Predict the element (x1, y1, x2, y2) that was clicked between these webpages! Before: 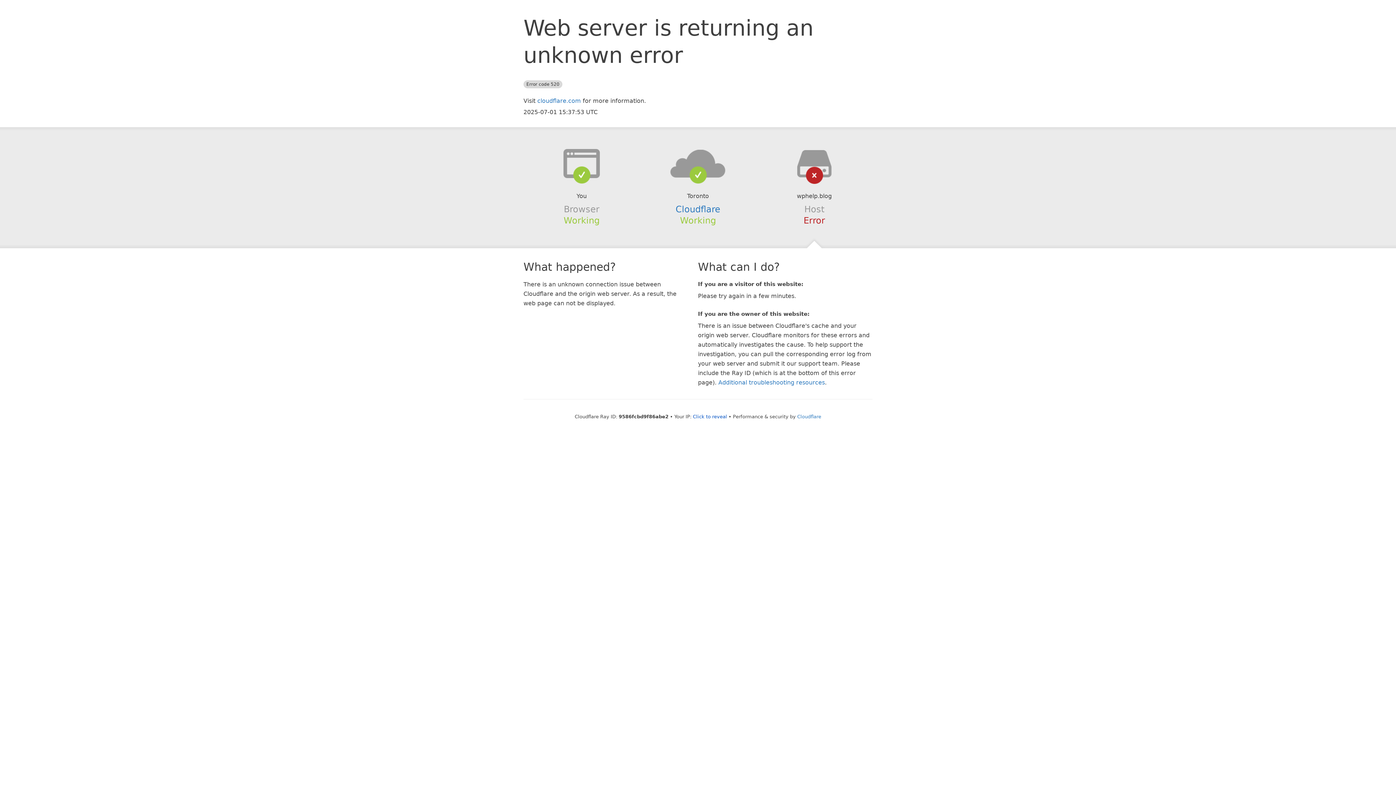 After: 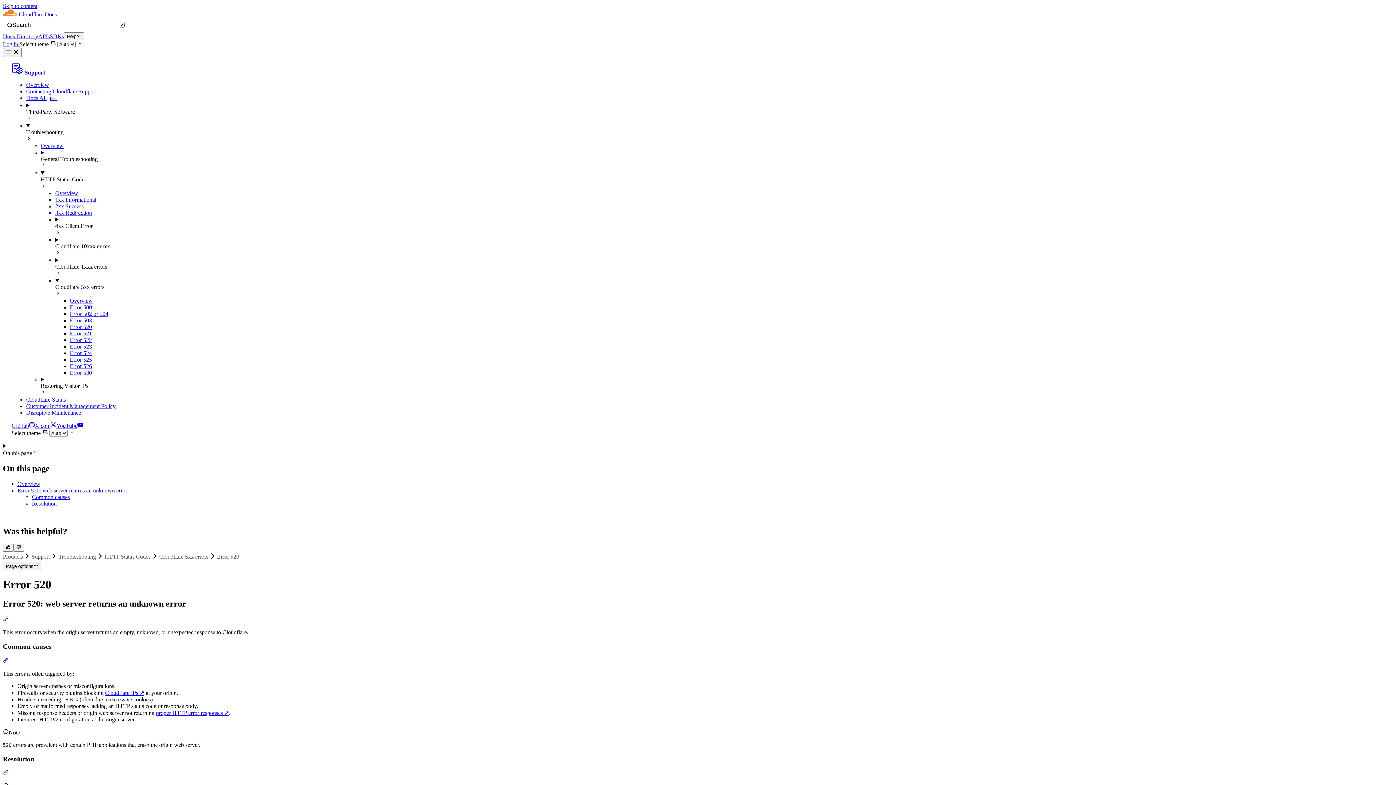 Action: bbox: (718, 379, 825, 386) label: Additional troubleshooting resources